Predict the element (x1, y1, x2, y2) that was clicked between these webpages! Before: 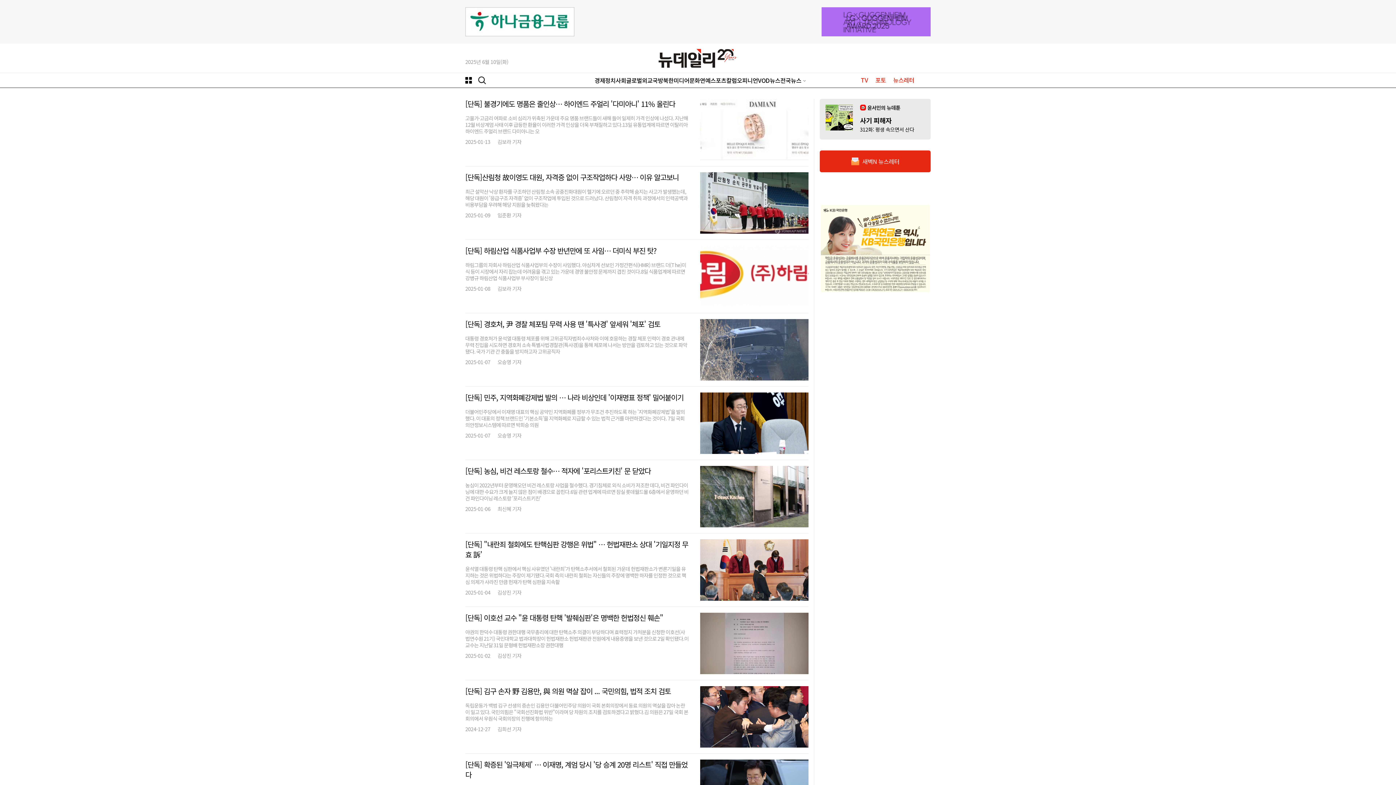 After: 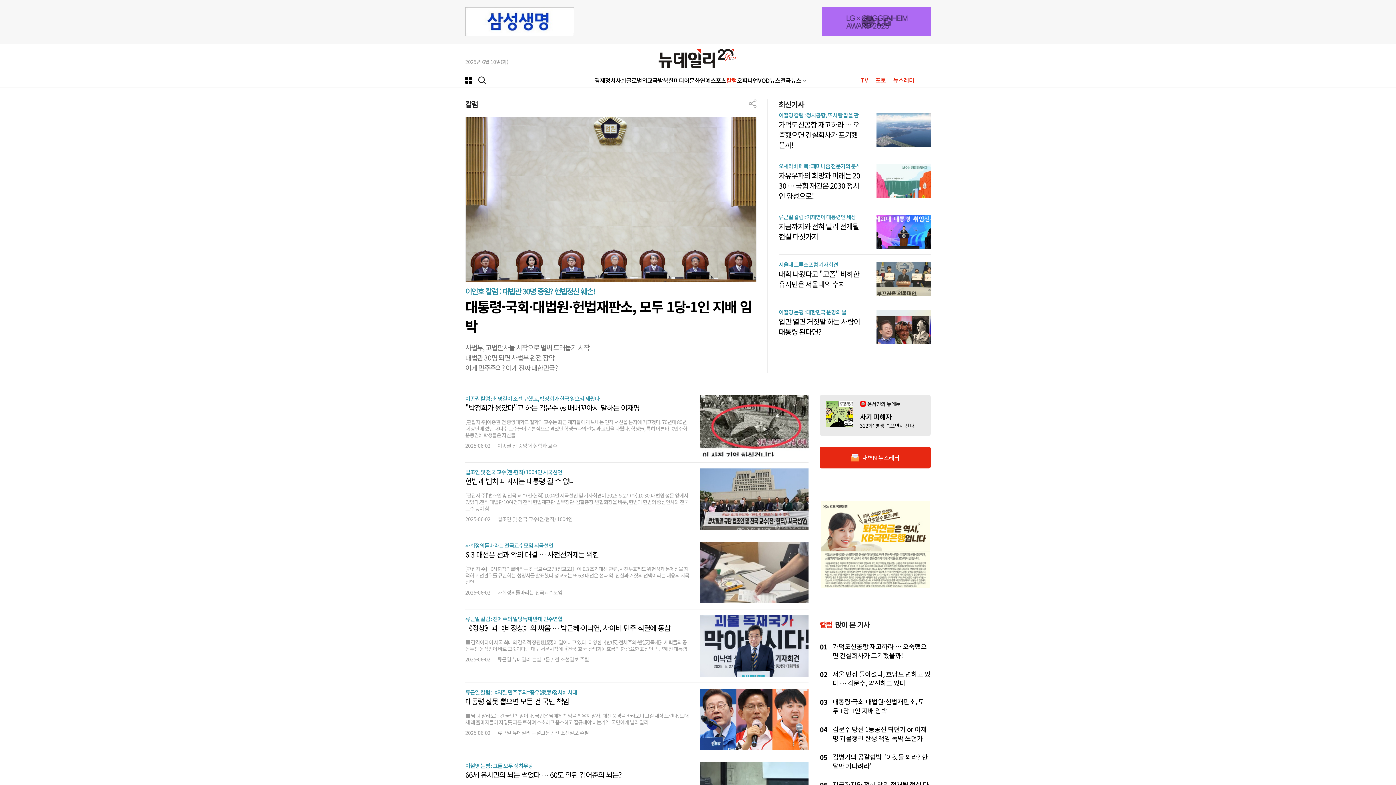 Action: bbox: (726, 76, 737, 84) label: 칼럼